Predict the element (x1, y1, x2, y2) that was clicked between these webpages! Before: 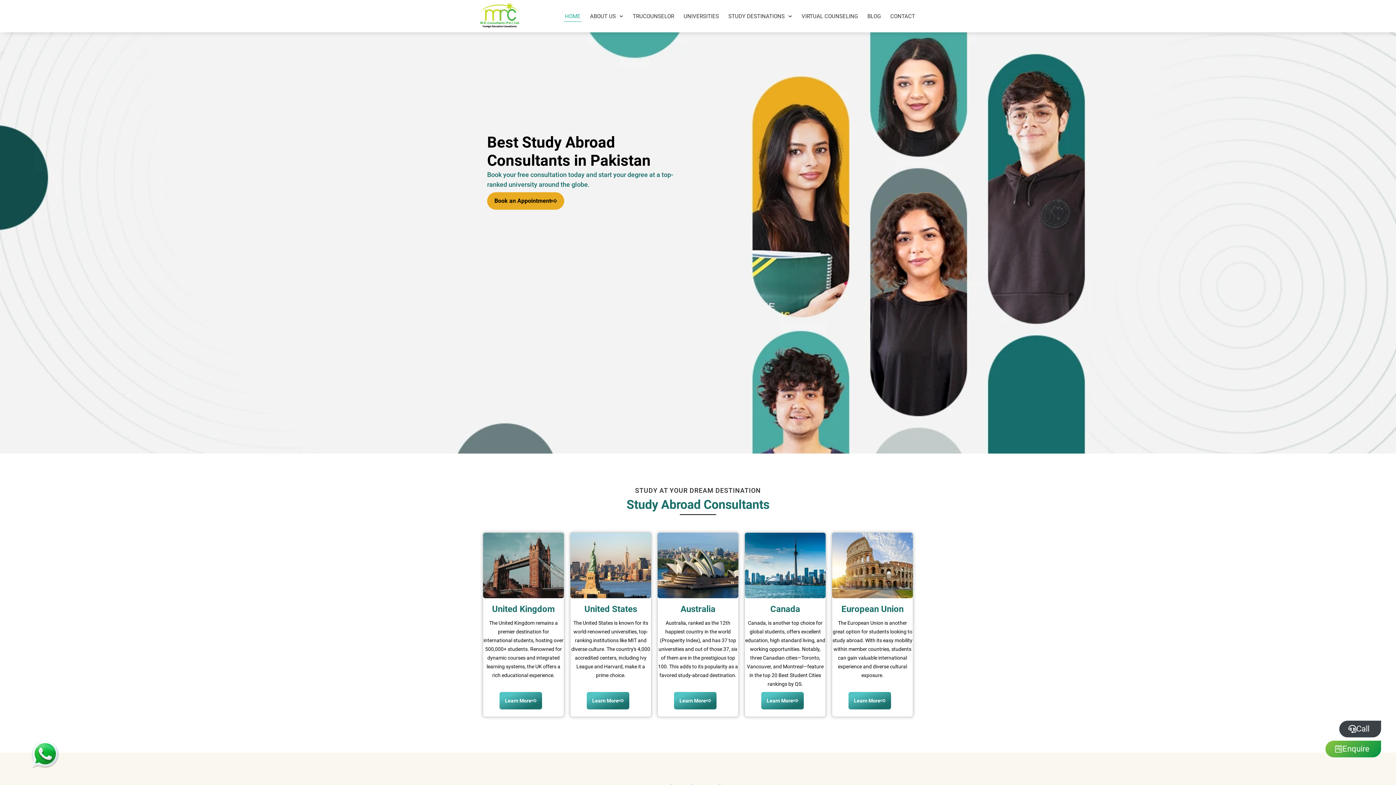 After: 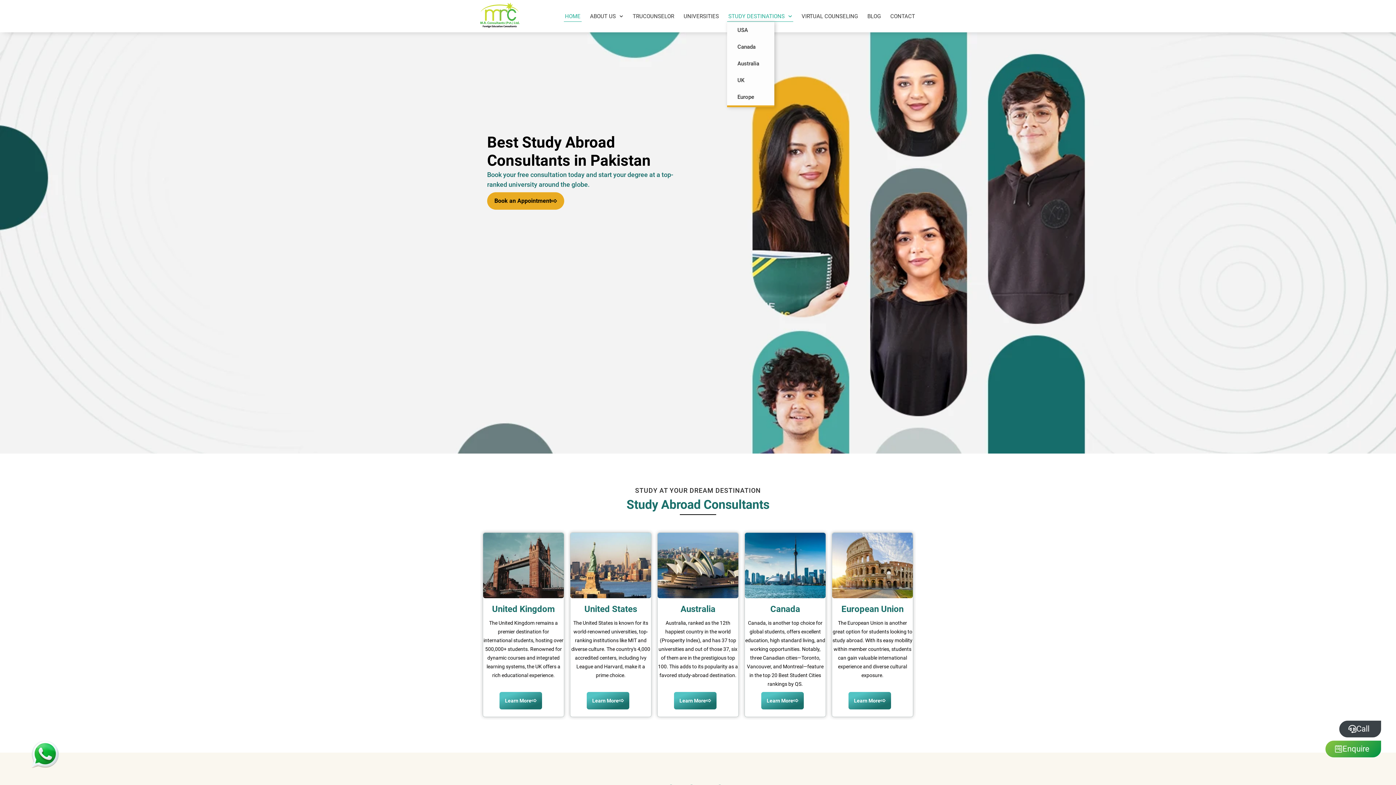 Action: label: STUDY DESTINATIONS bbox: (727, 10, 793, 21)